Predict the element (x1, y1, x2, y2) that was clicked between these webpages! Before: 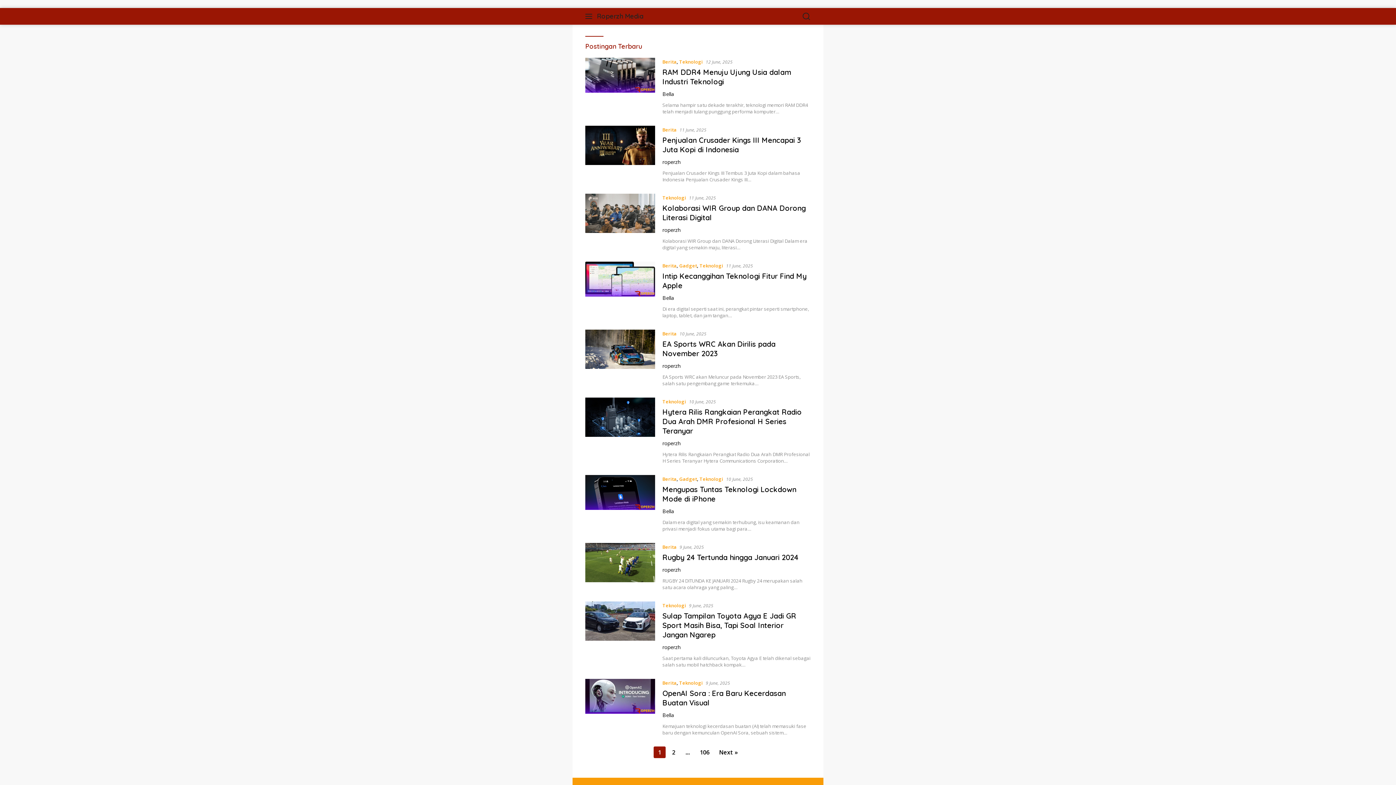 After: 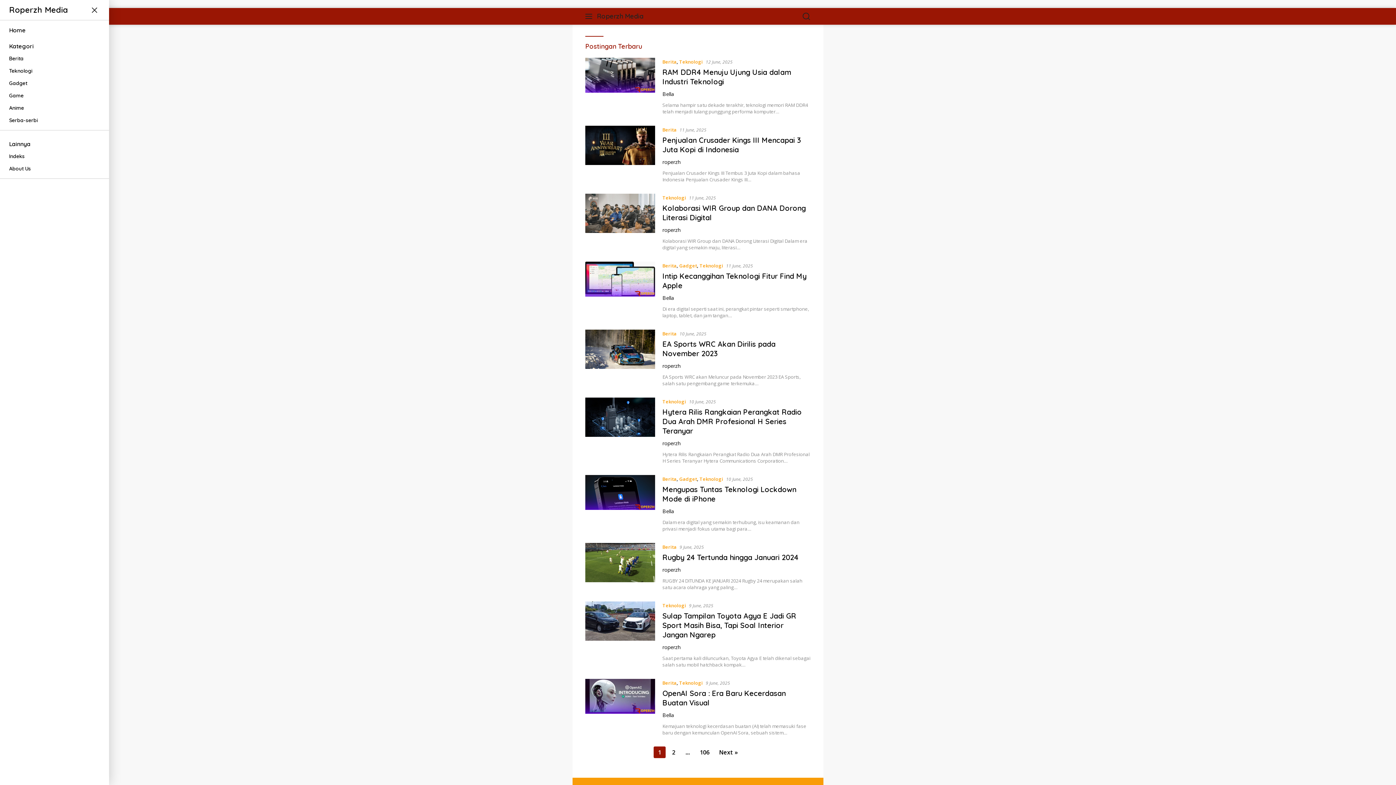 Action: bbox: (585, 10, 595, 22)